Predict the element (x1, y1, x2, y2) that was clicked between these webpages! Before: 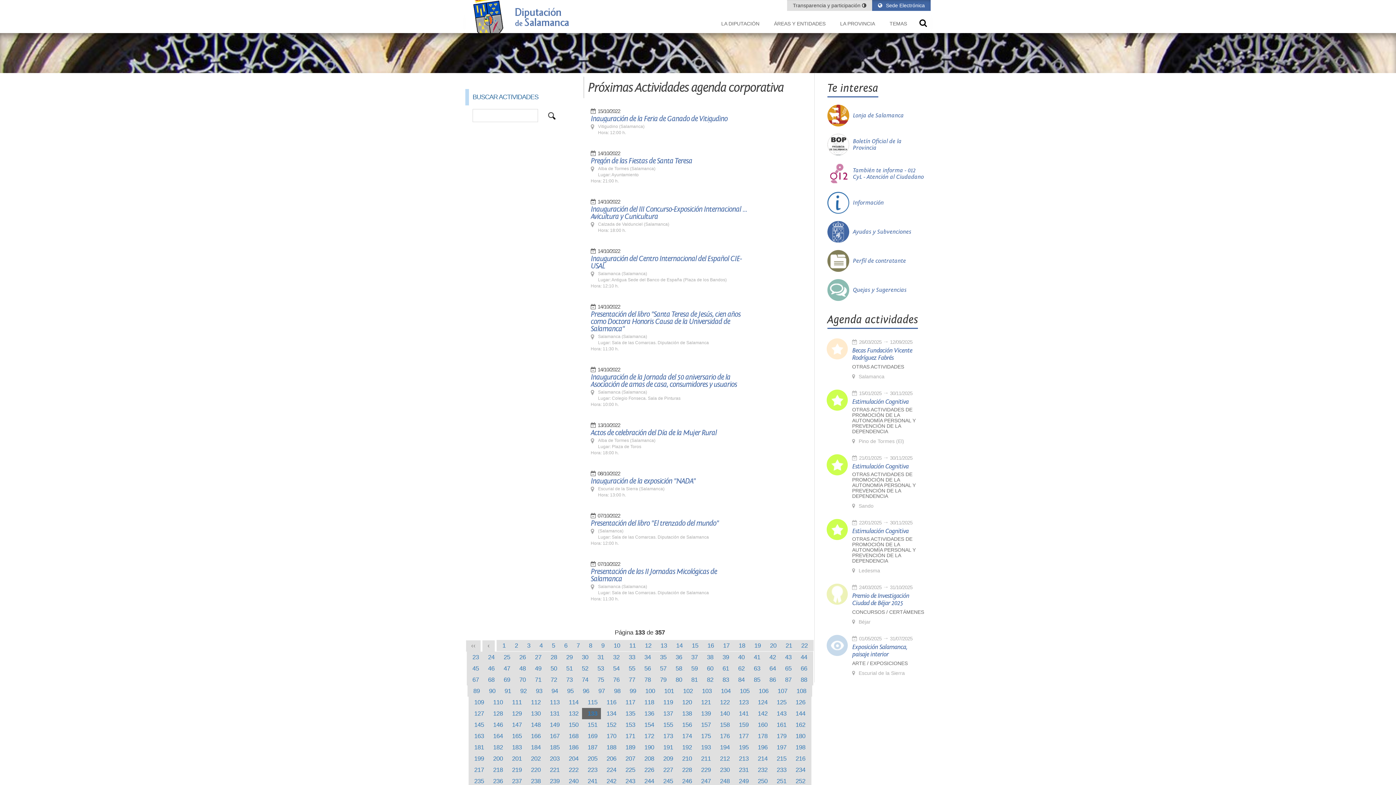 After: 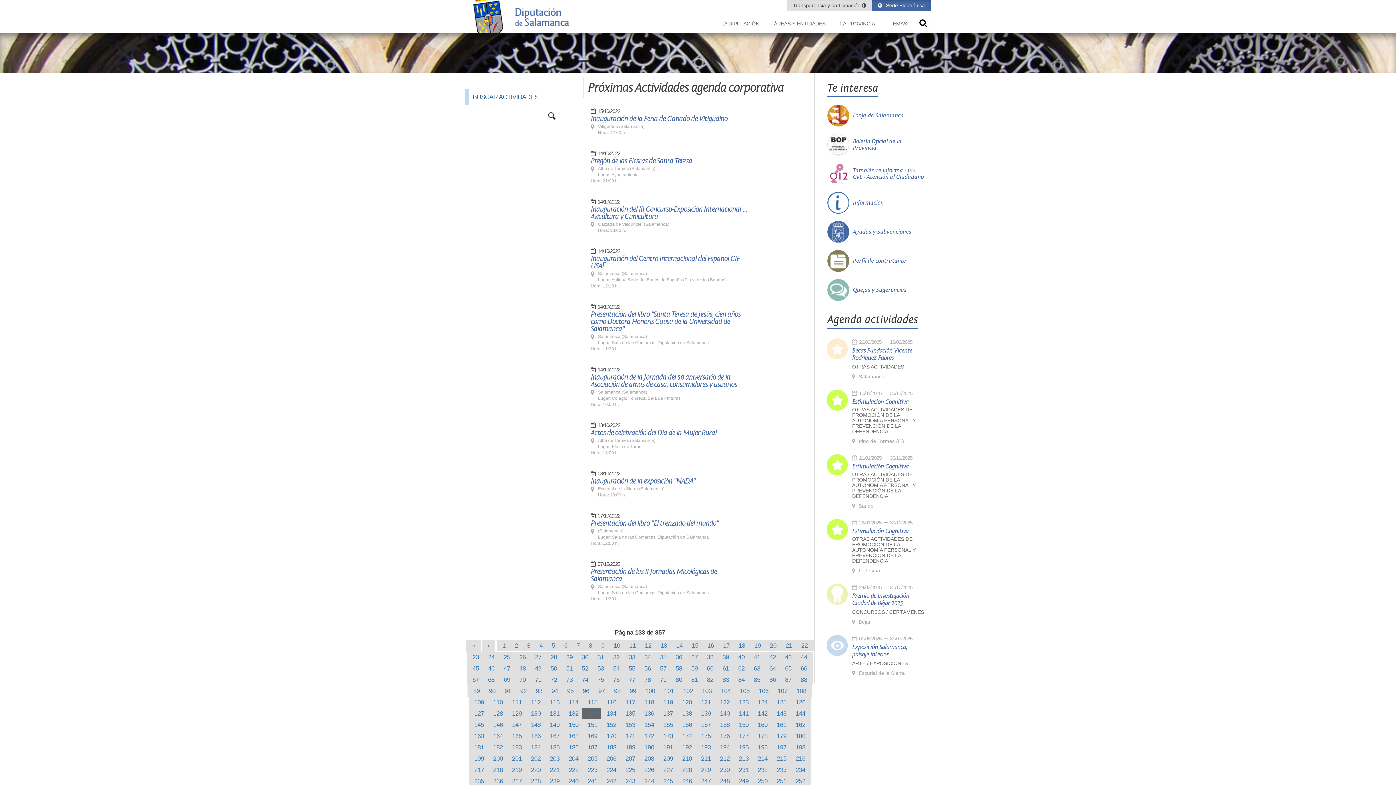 Action: bbox: (582, 676, 588, 683) label: 74